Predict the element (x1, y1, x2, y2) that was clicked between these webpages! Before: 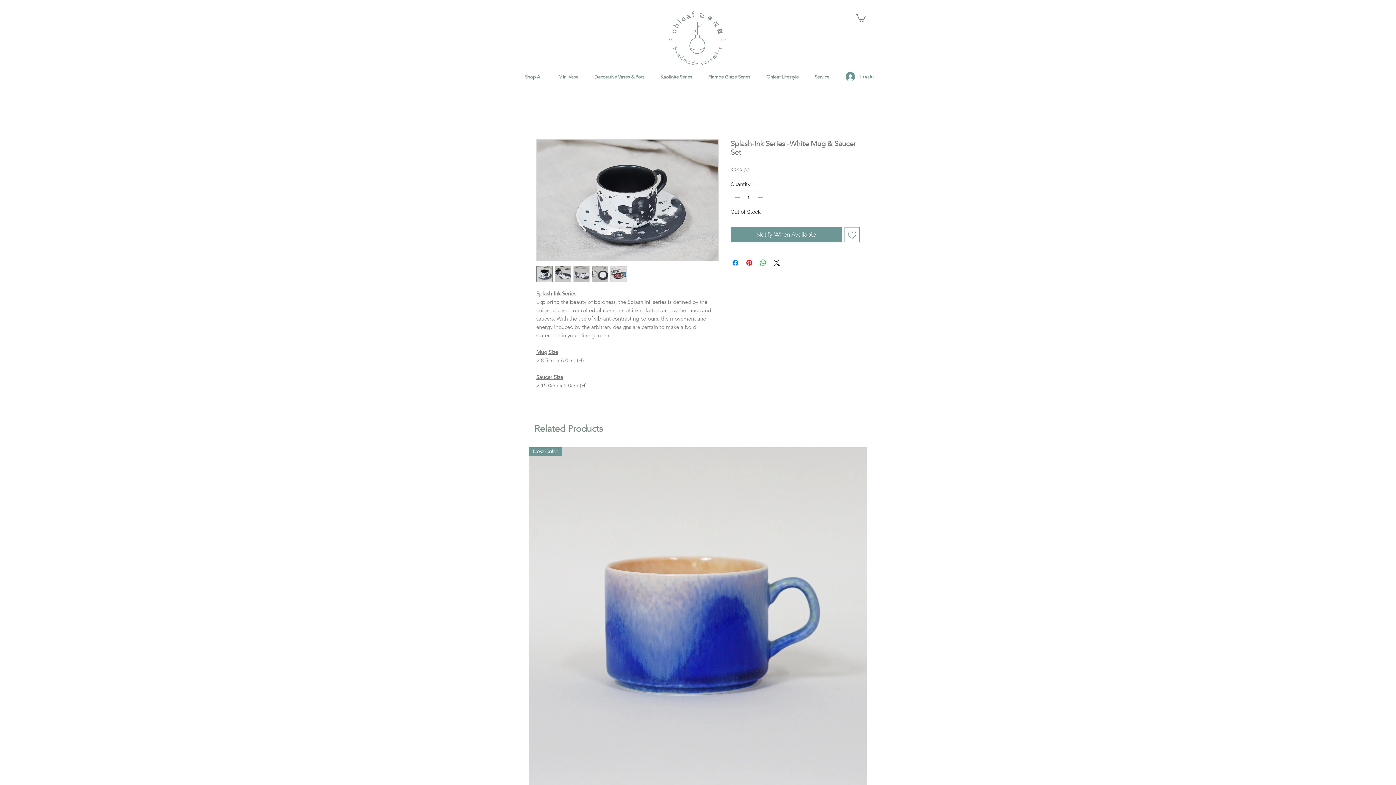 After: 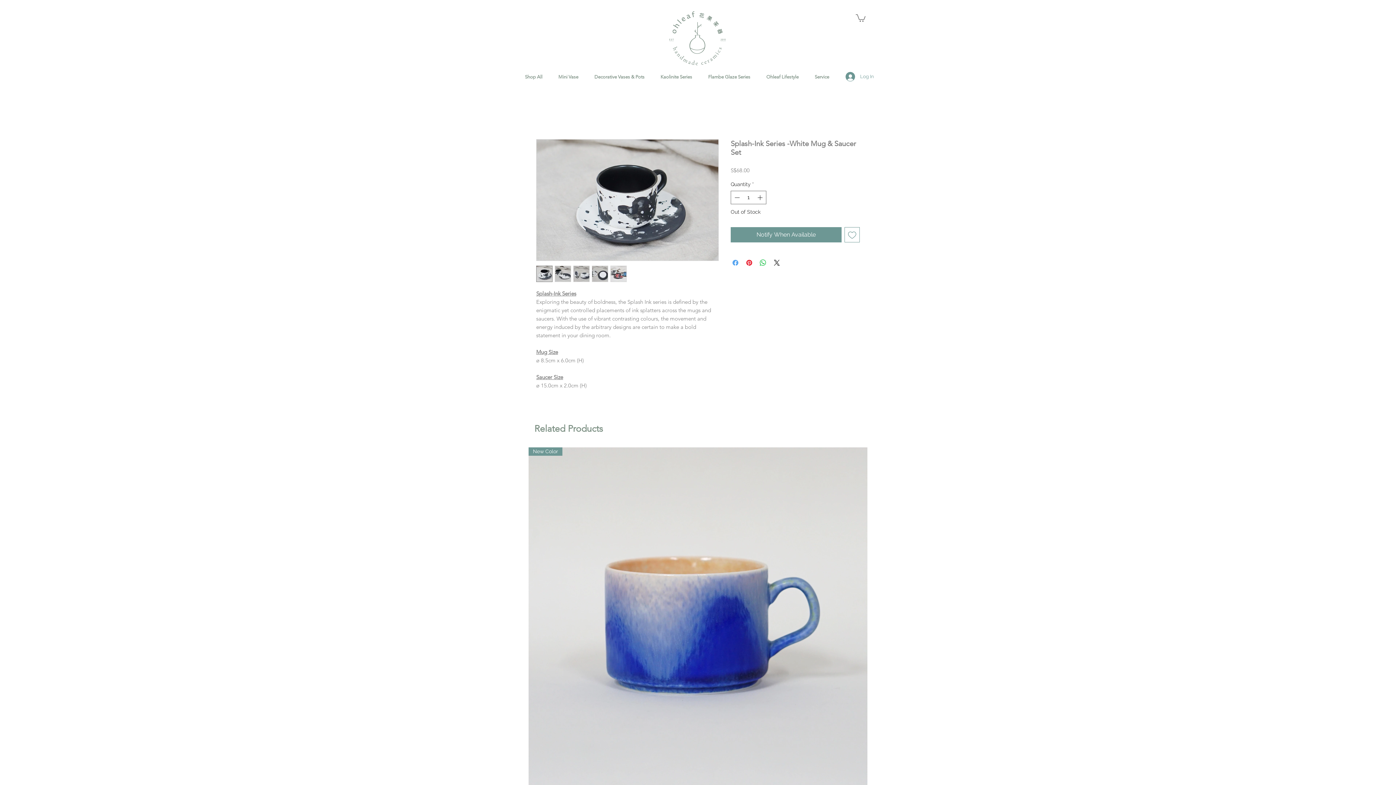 Action: label: Share on Facebook bbox: (731, 258, 740, 267)